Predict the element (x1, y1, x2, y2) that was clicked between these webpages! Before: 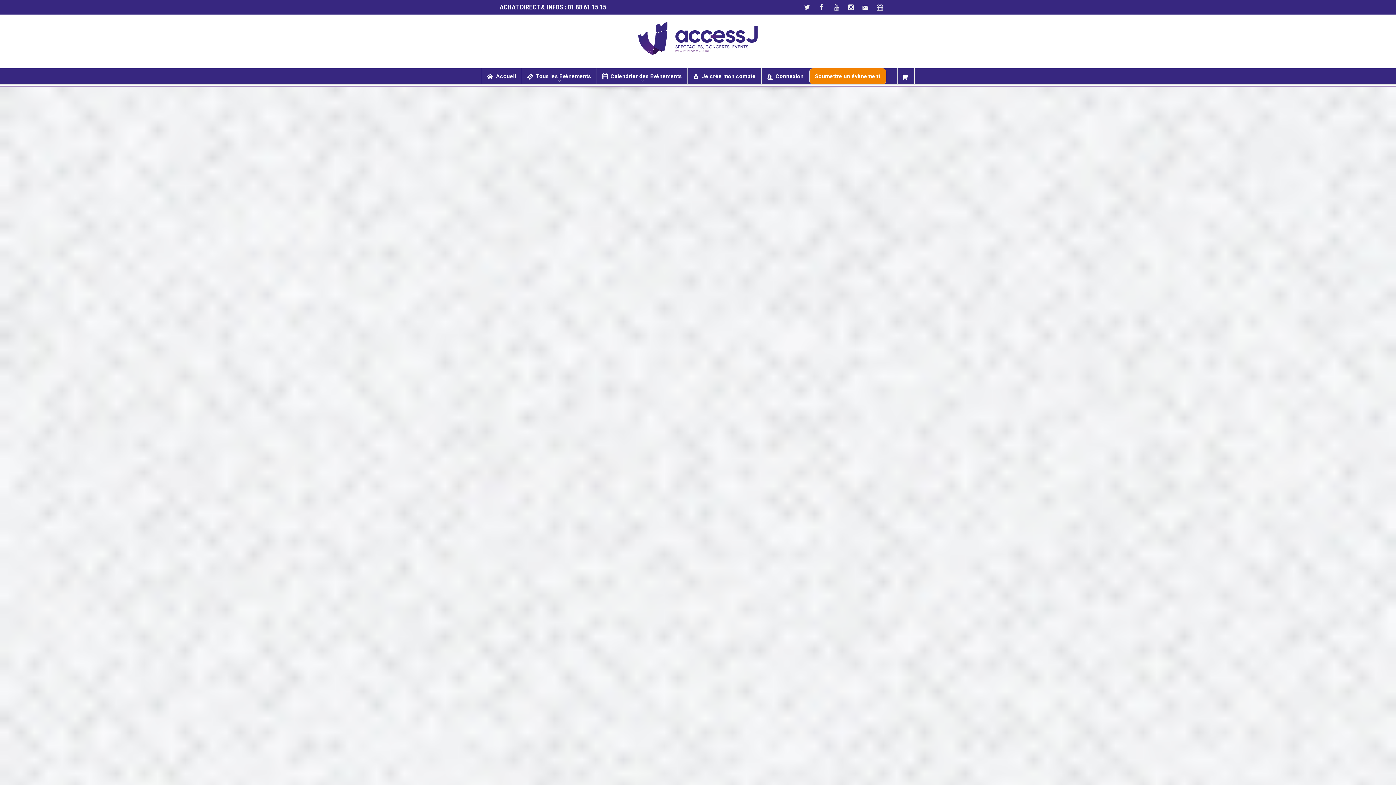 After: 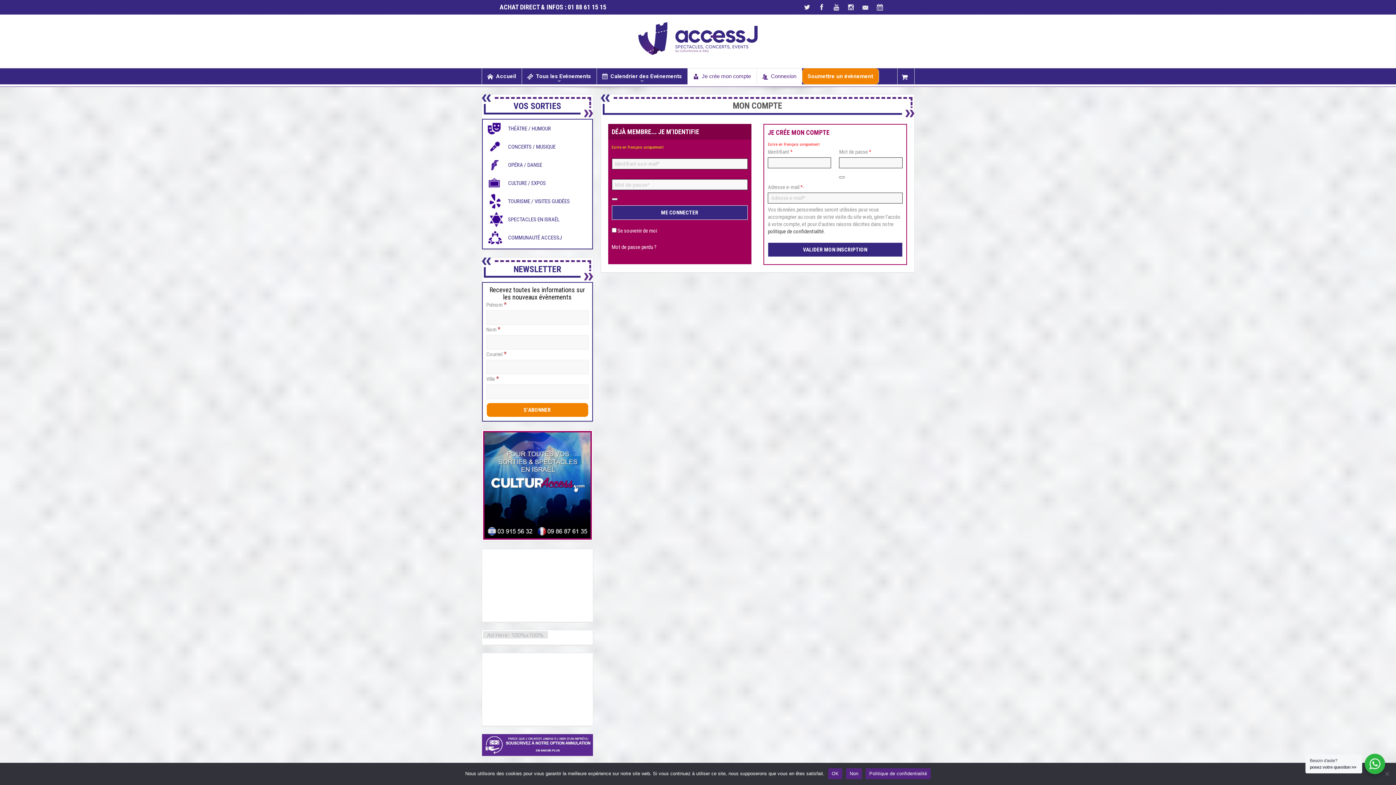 Action: label: Connexion bbox: (761, 68, 809, 84)